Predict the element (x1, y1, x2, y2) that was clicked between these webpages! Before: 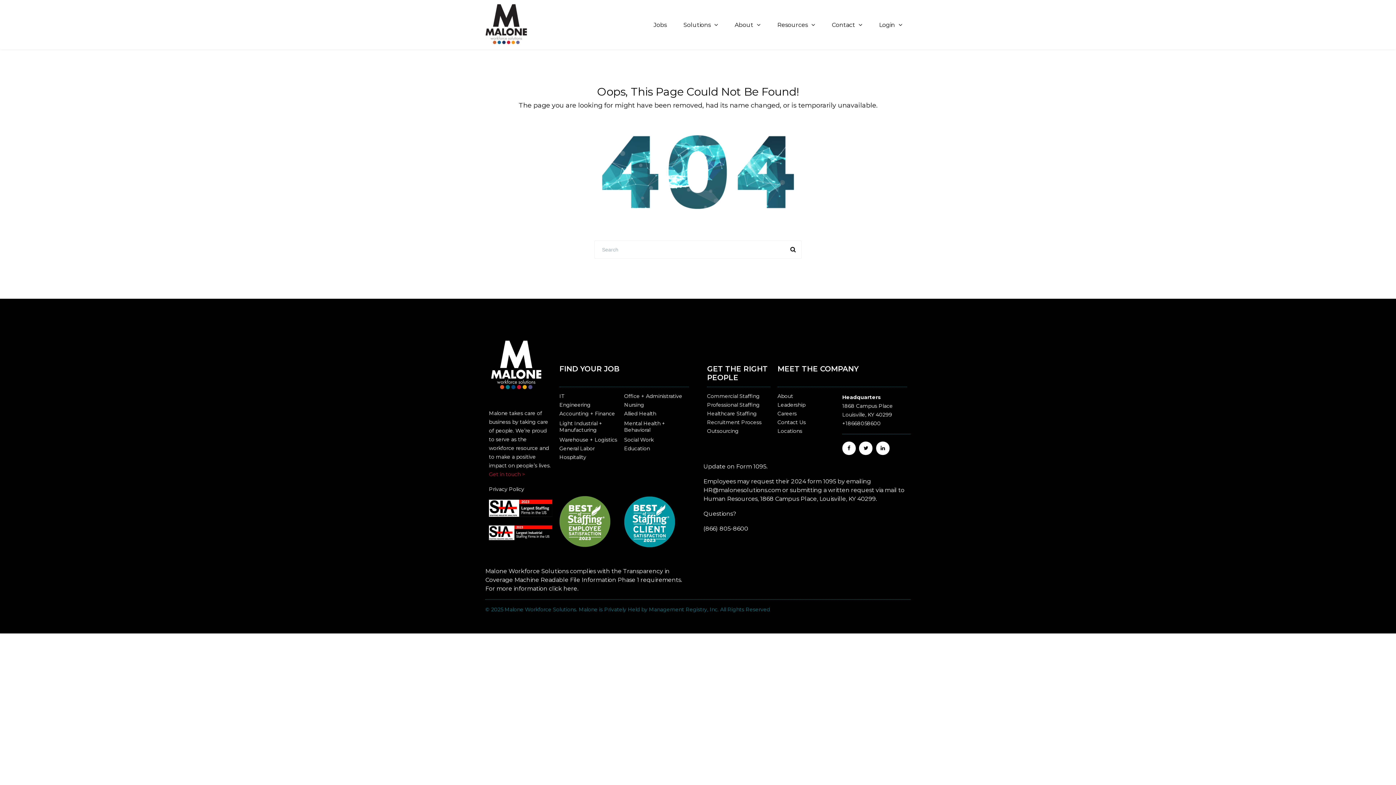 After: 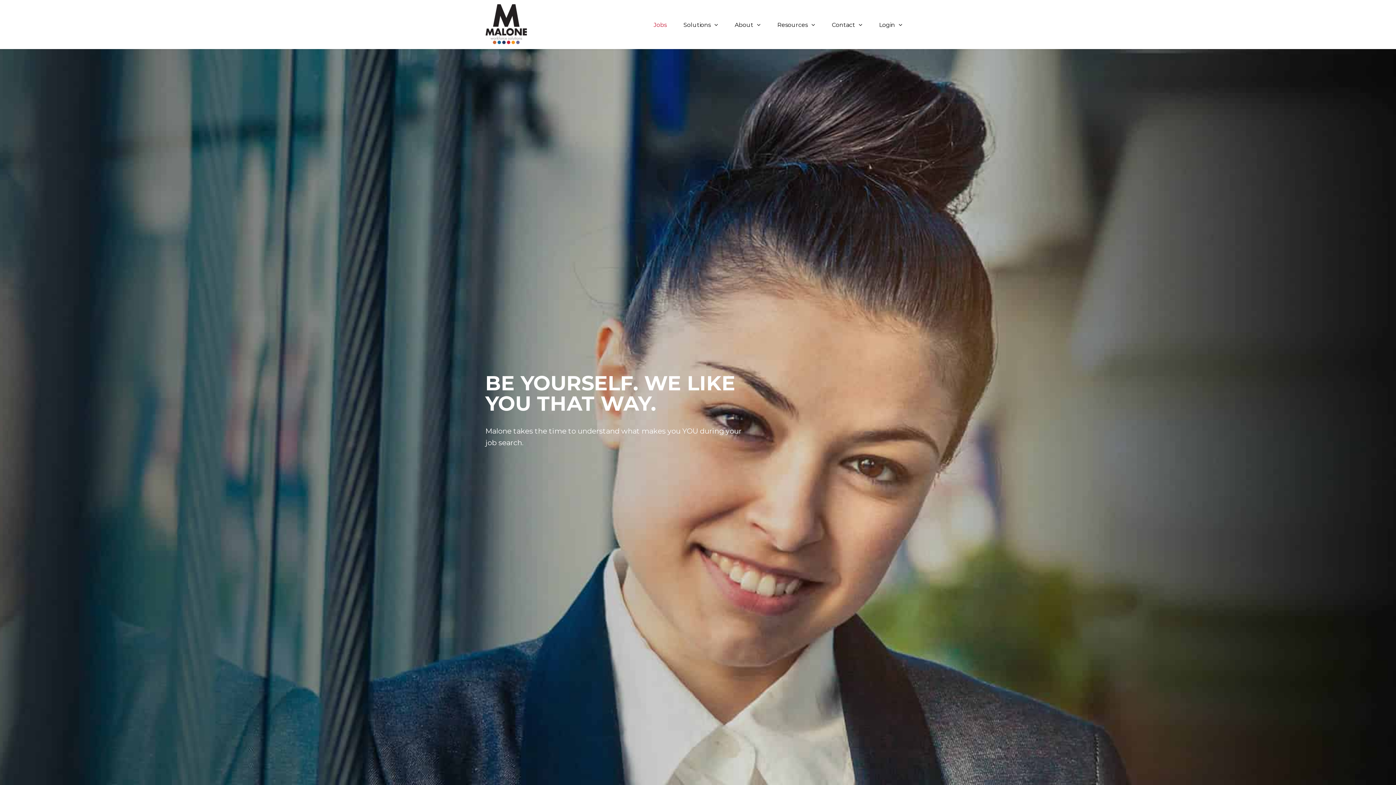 Action: label: Jobs bbox: (645, 9, 675, 41)